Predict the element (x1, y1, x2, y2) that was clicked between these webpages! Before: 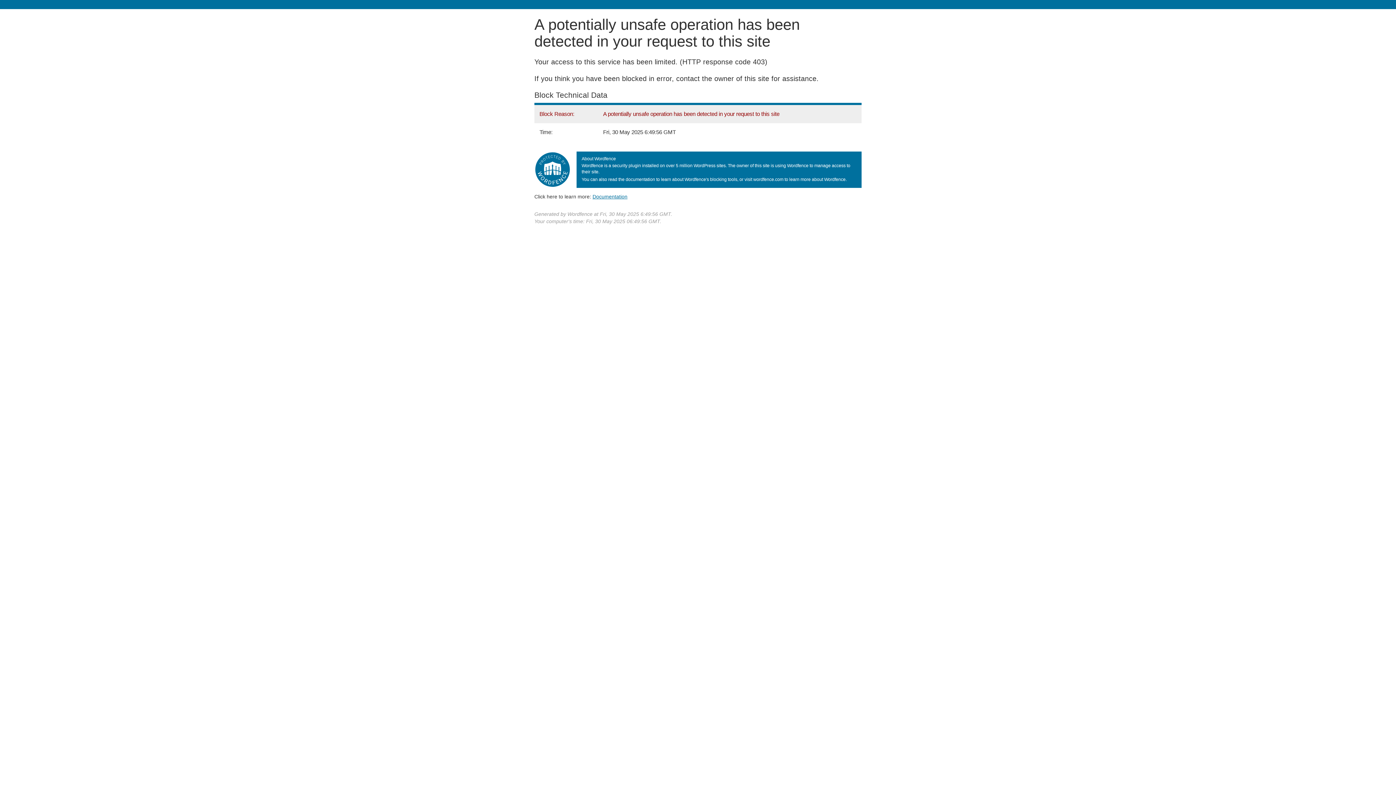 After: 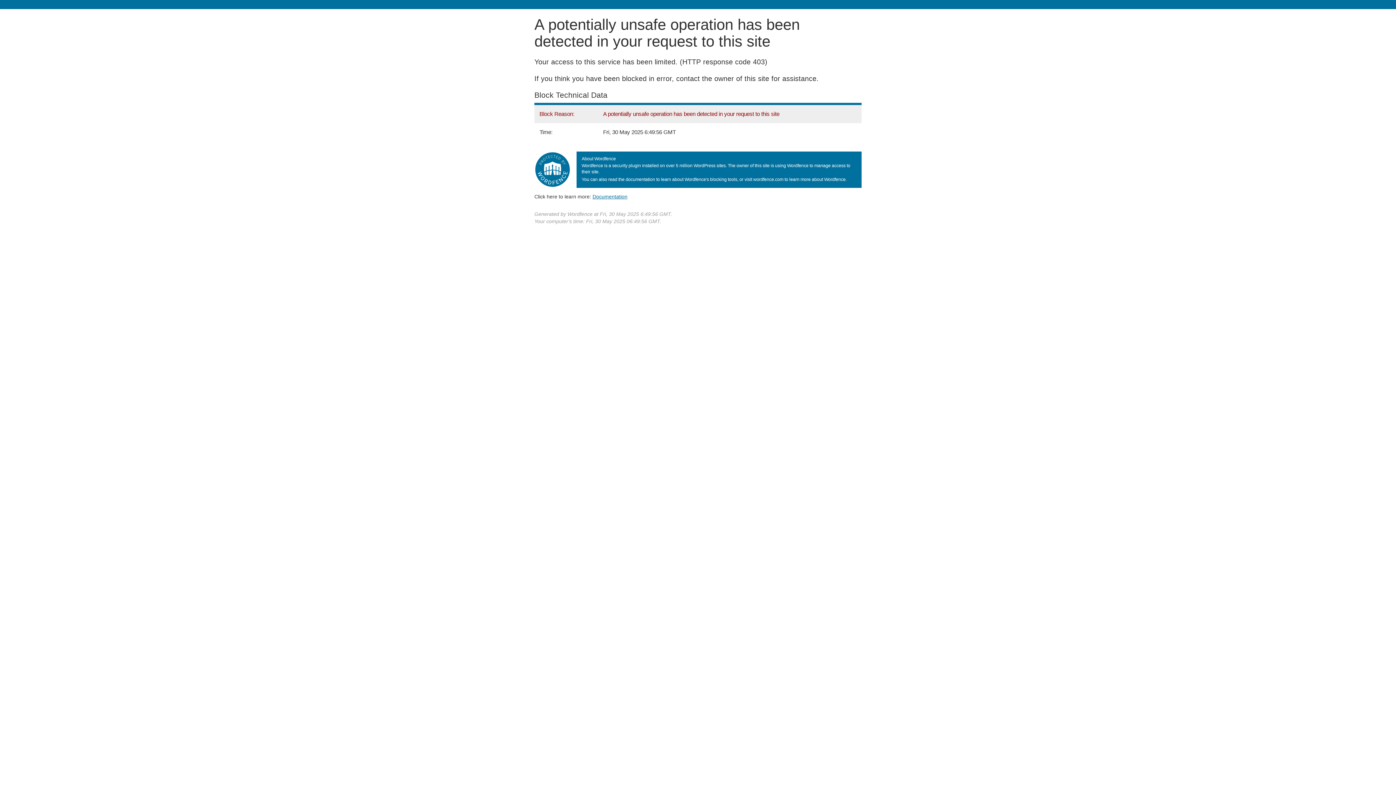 Action: bbox: (592, 193, 627, 199) label: Documentation